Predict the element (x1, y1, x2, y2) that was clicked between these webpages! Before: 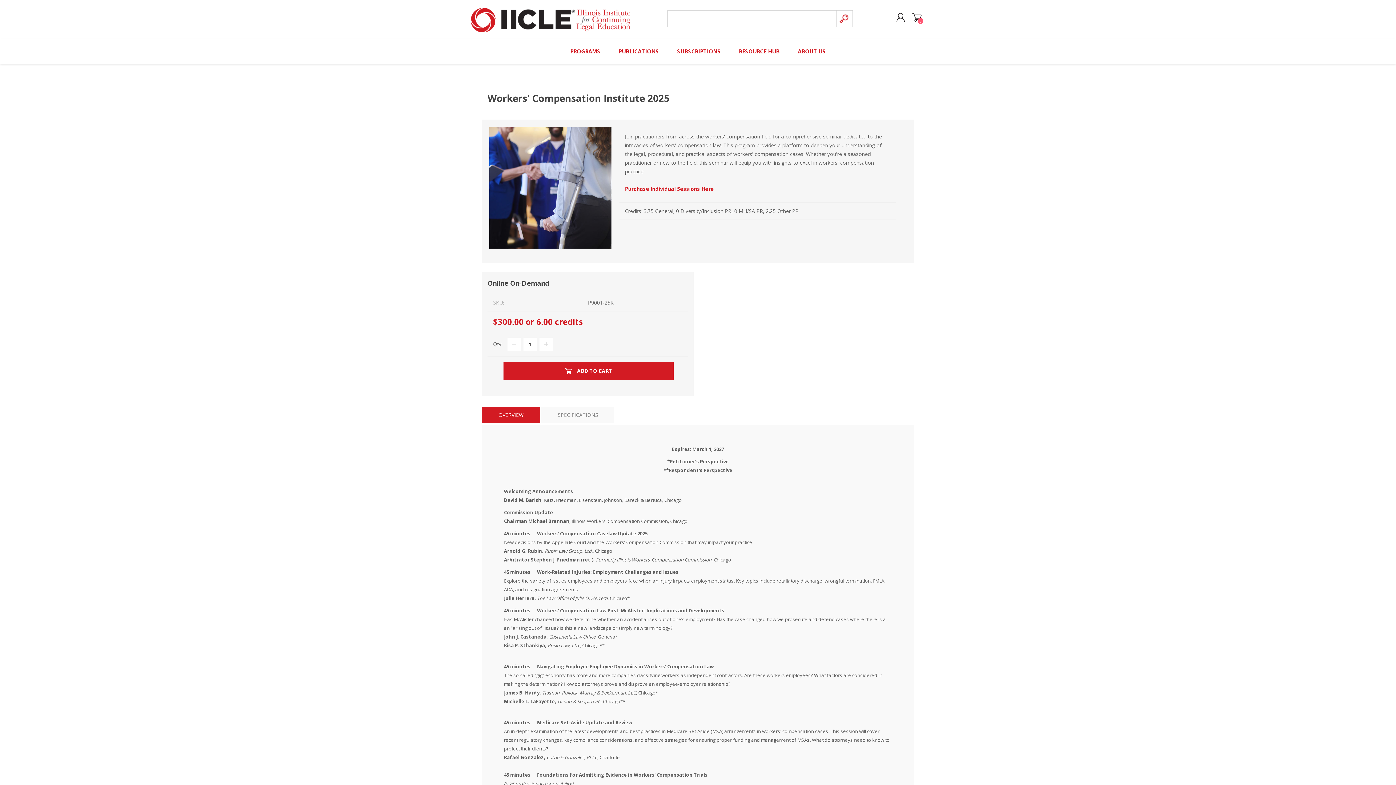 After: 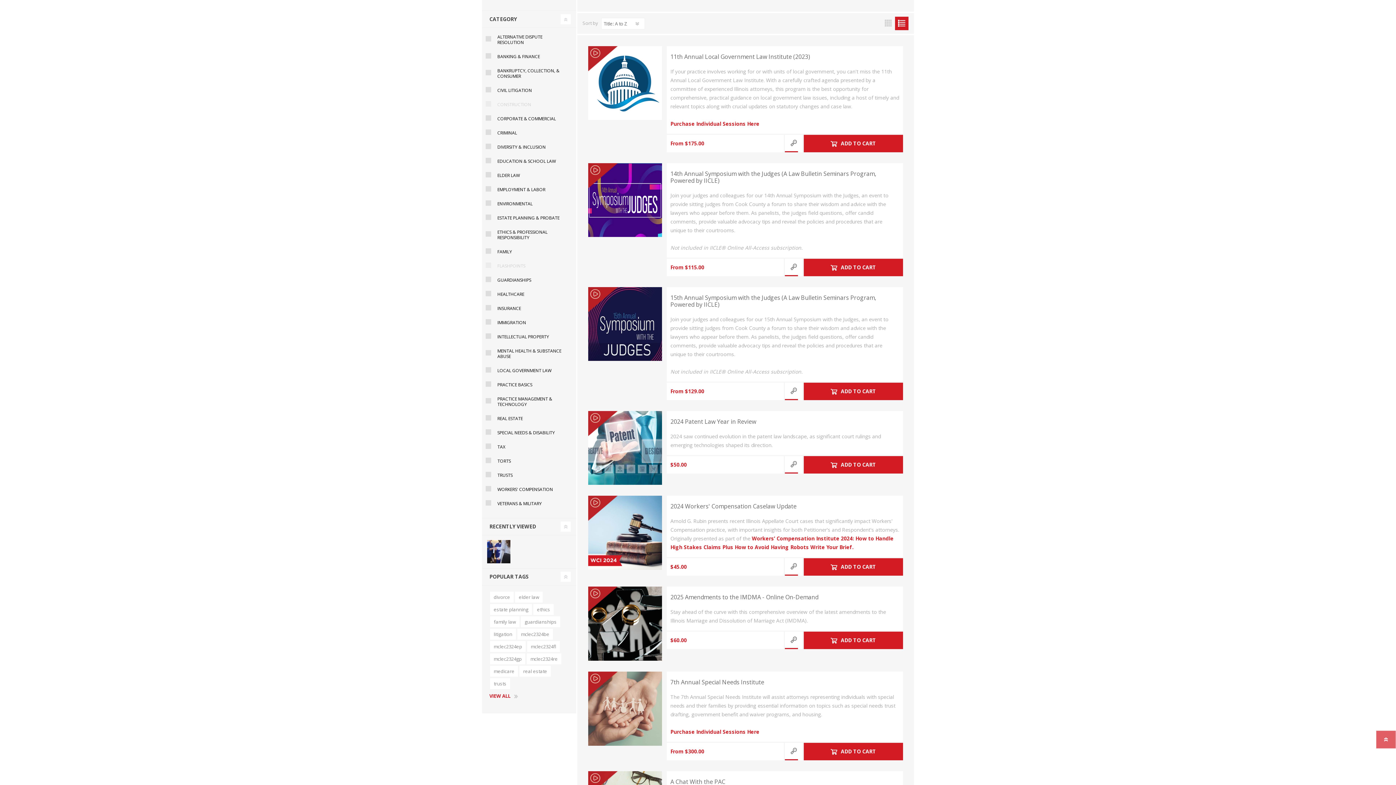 Action: label: PROGRAMS bbox: (561, 38, 609, 63)